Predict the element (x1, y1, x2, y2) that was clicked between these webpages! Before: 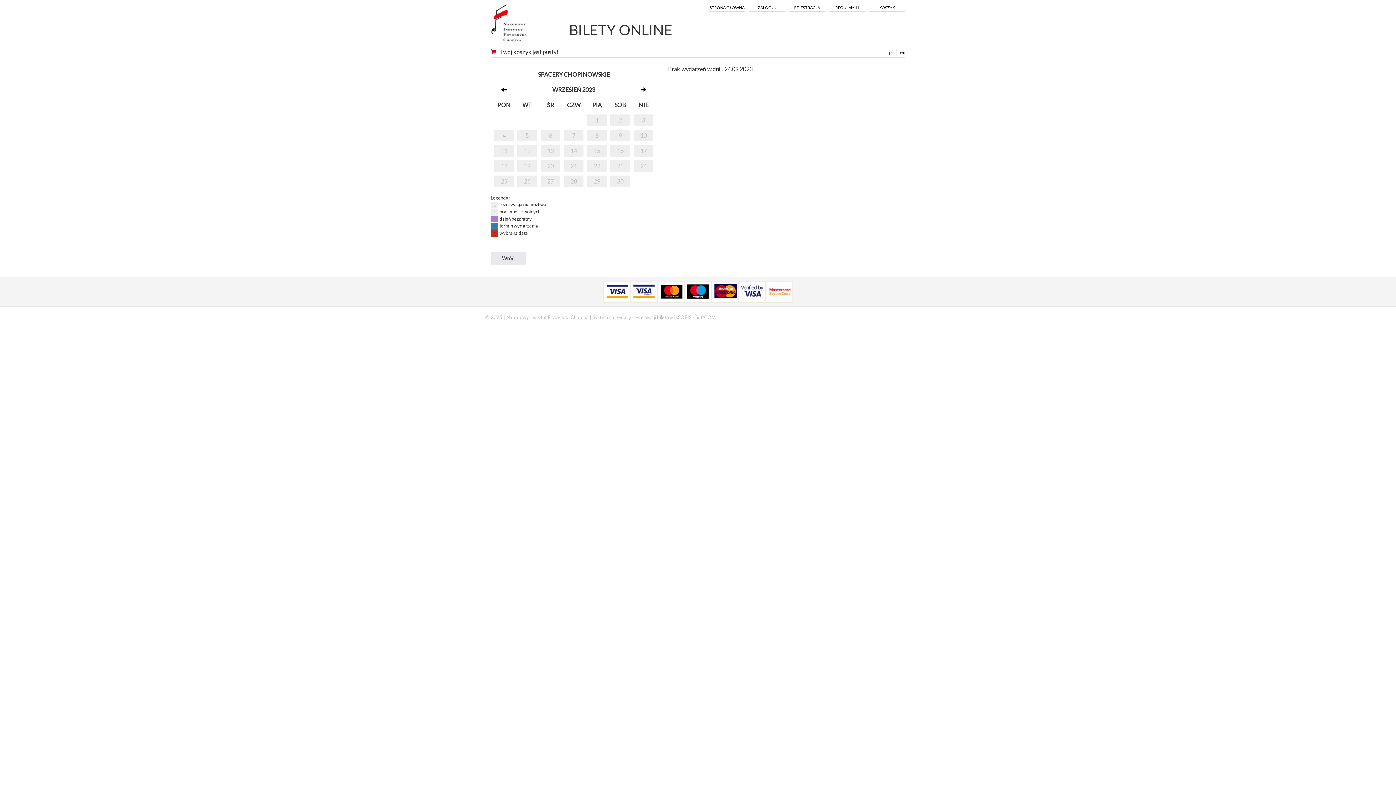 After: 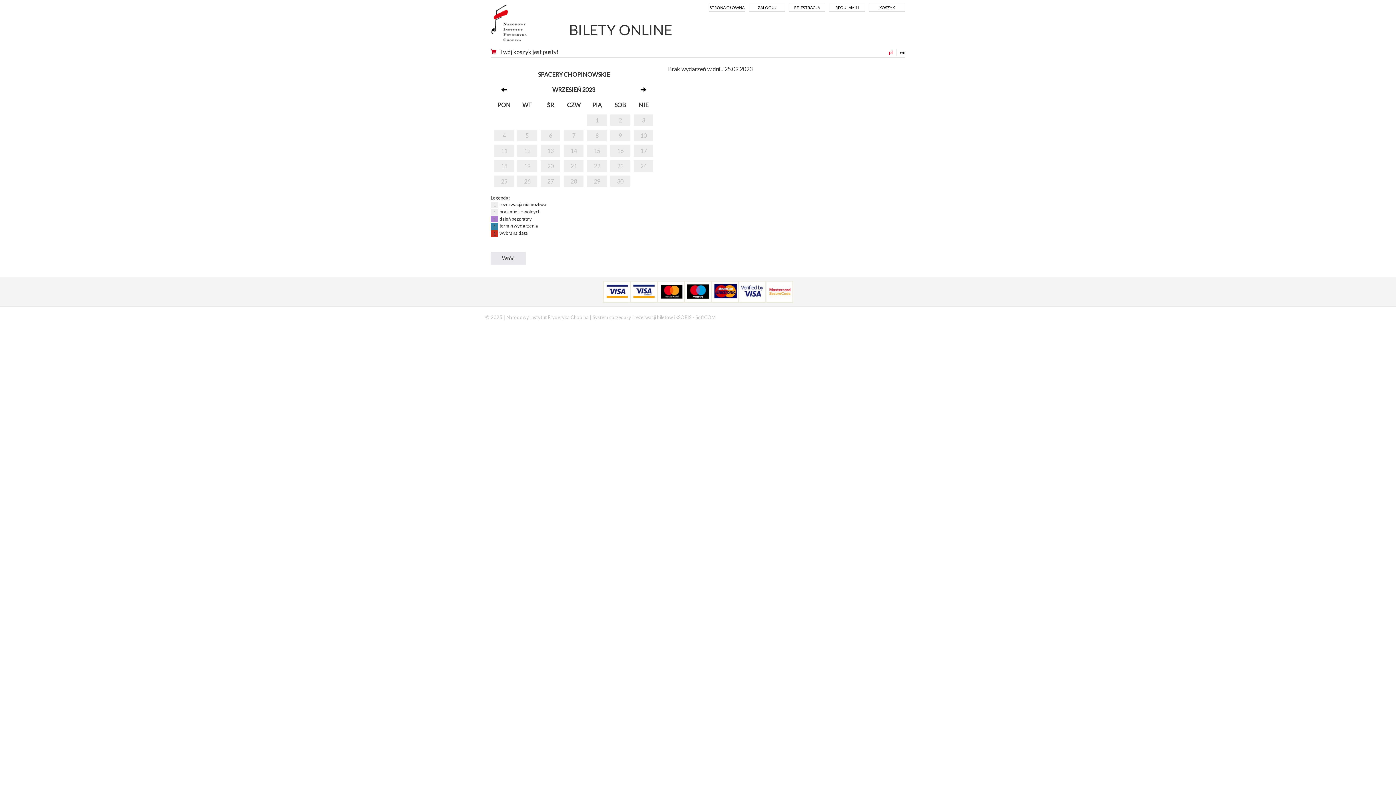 Action: bbox: (494, 177, 513, 185) label: 25